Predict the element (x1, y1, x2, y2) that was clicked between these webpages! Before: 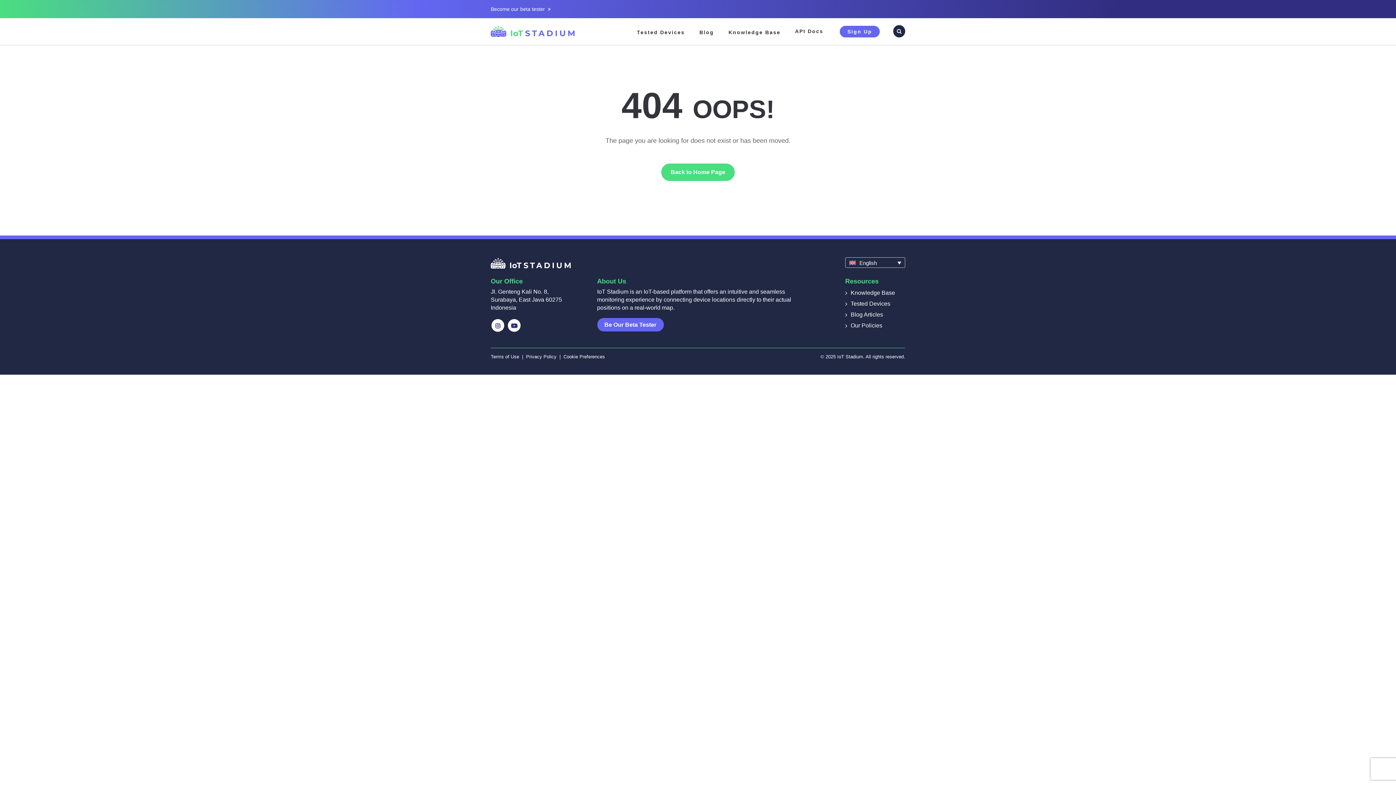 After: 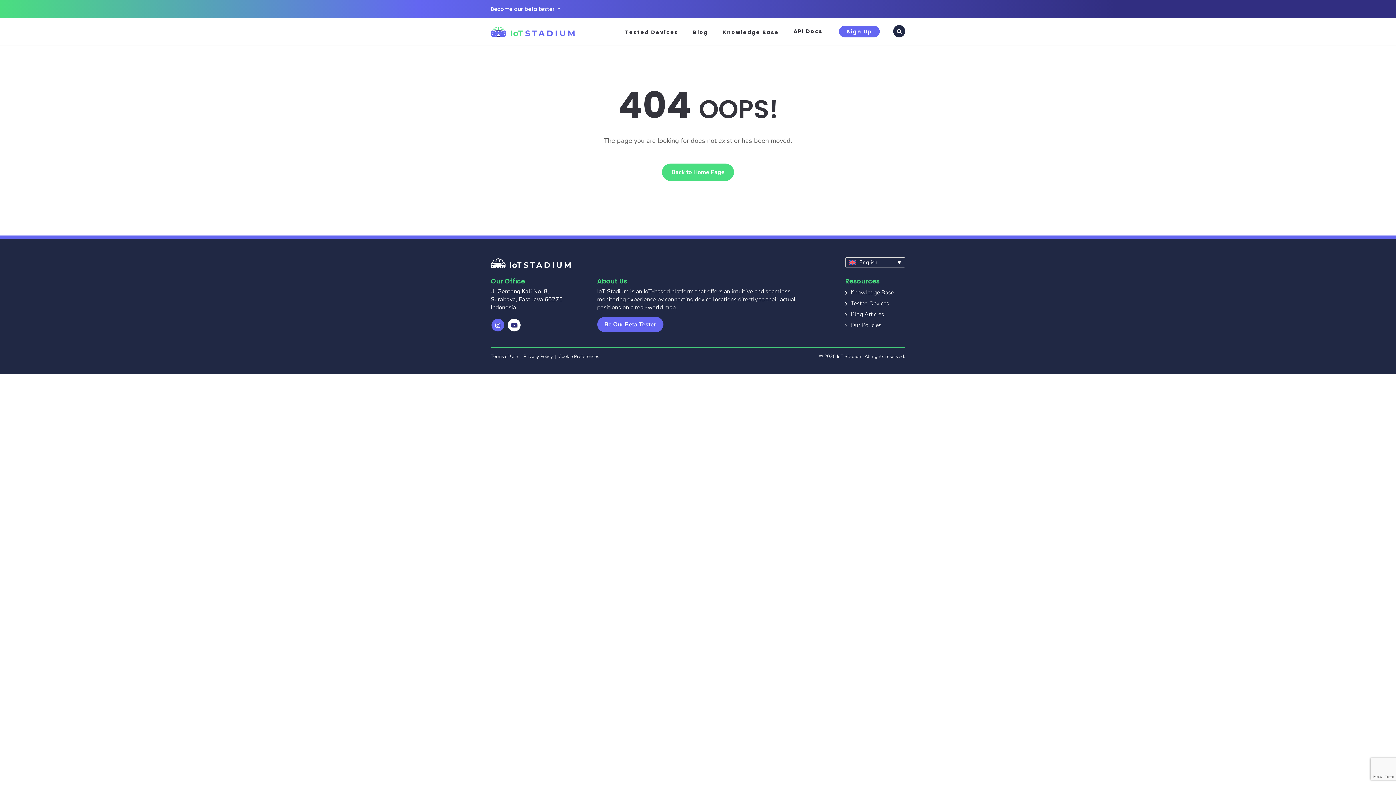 Action: bbox: (491, 319, 504, 332)